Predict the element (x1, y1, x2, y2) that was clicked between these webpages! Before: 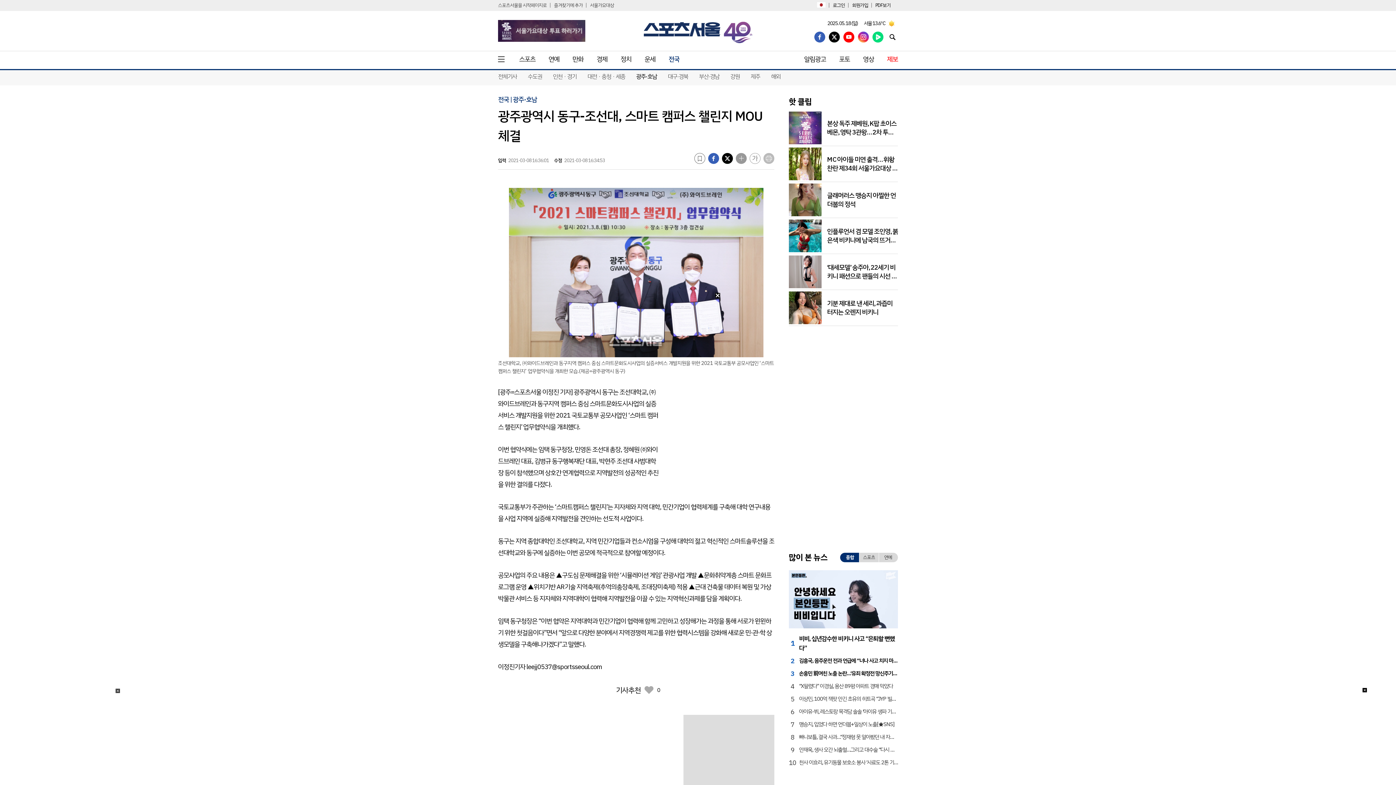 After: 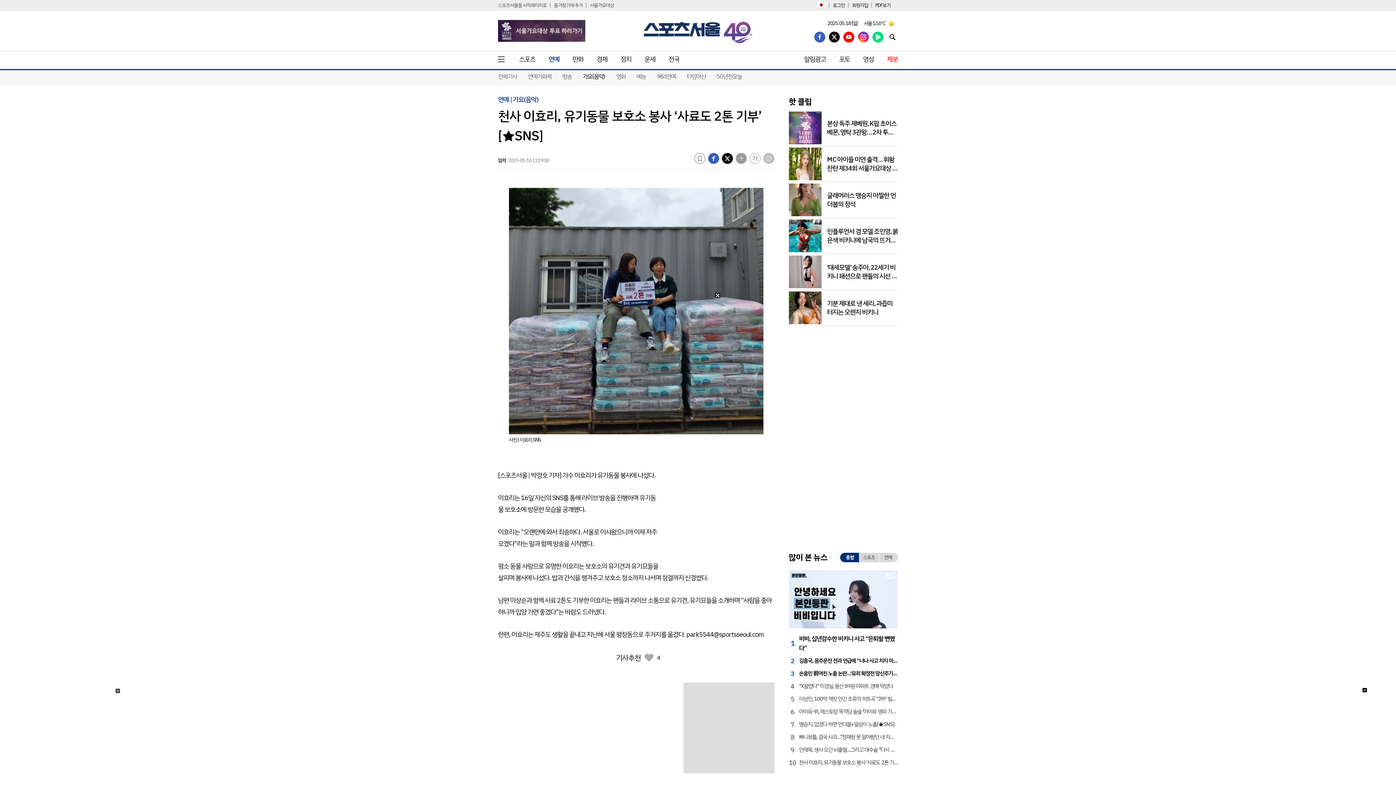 Action: label: 천사 이효리, 유기동물 보호소 봉사 ‘사료도 2톤 기부’ [★SNS] bbox: (799, 758, 917, 766)